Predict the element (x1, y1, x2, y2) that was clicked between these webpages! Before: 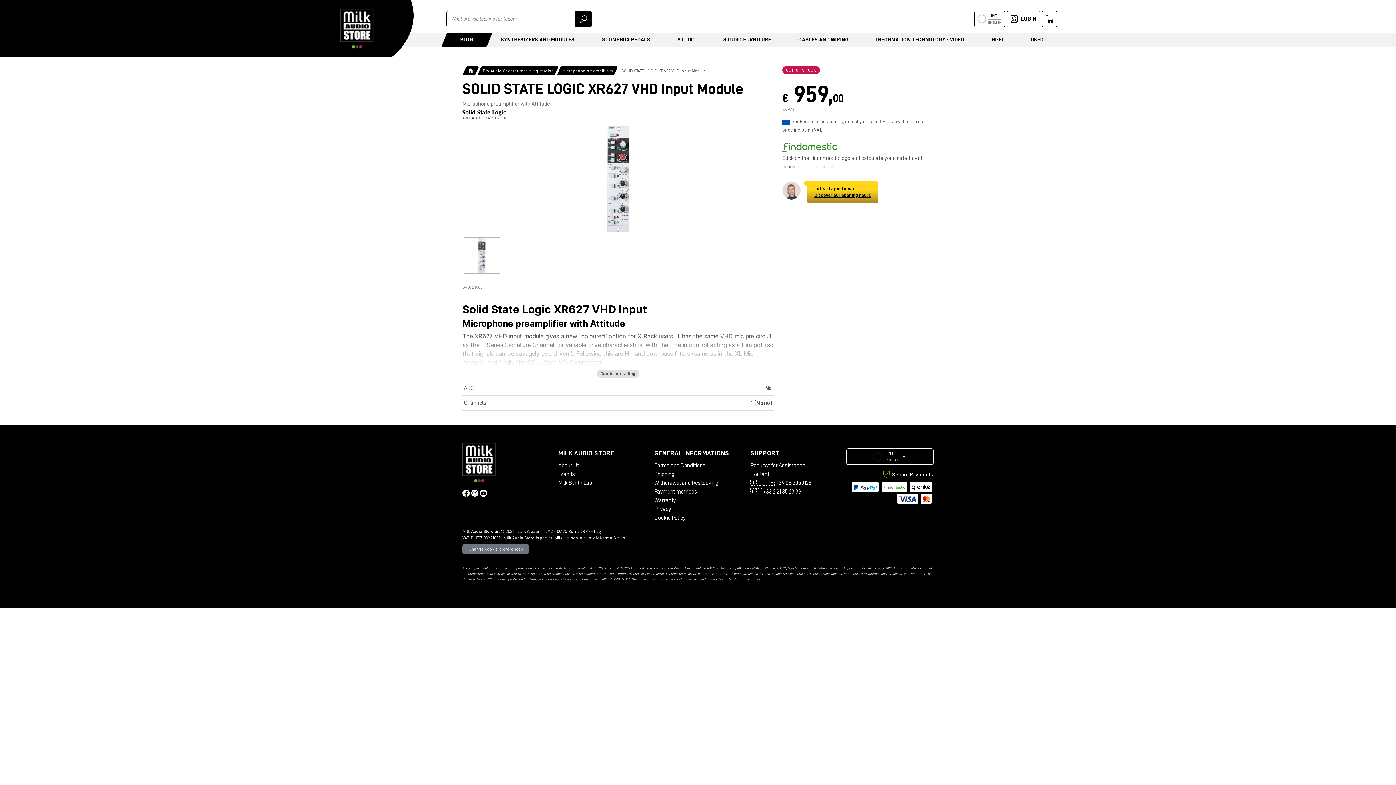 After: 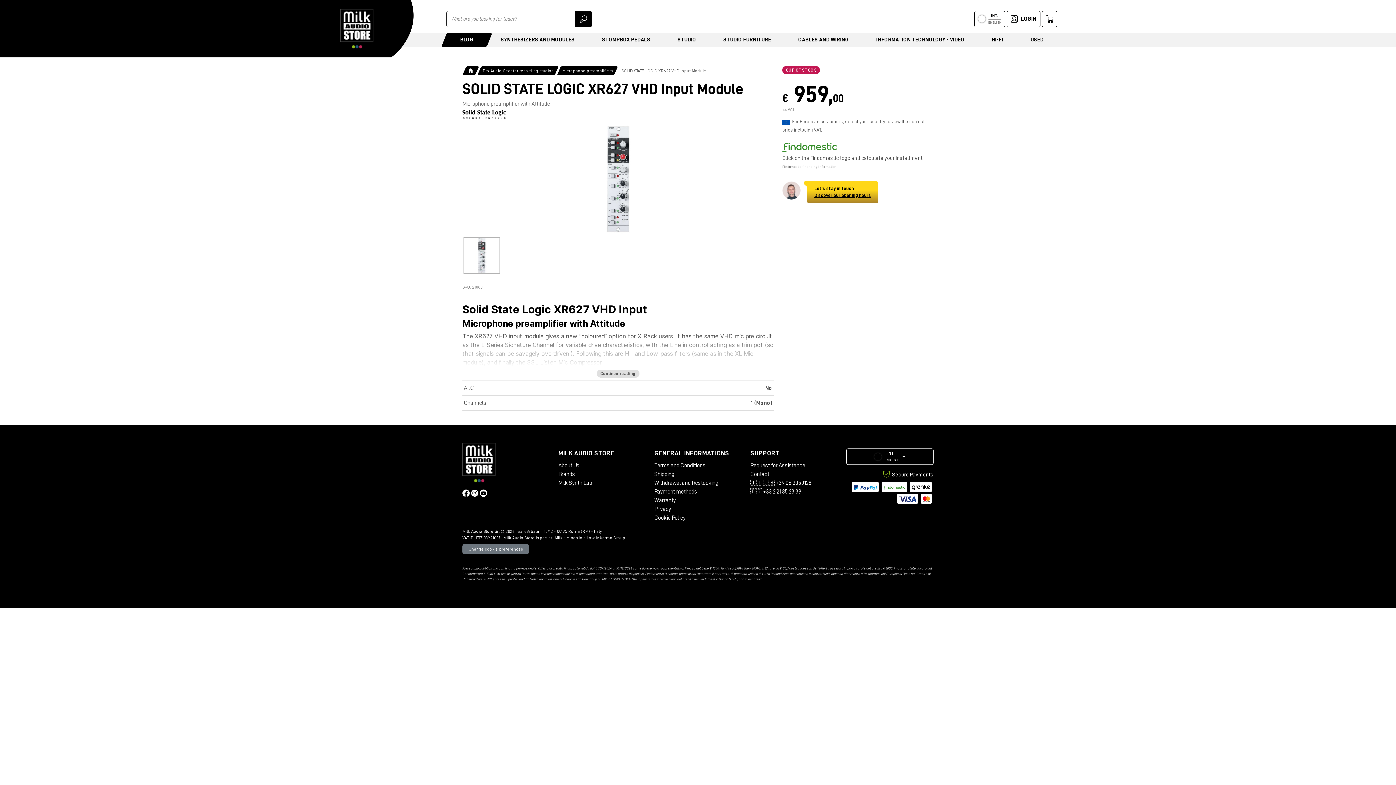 Action: bbox: (462, 489, 469, 495)